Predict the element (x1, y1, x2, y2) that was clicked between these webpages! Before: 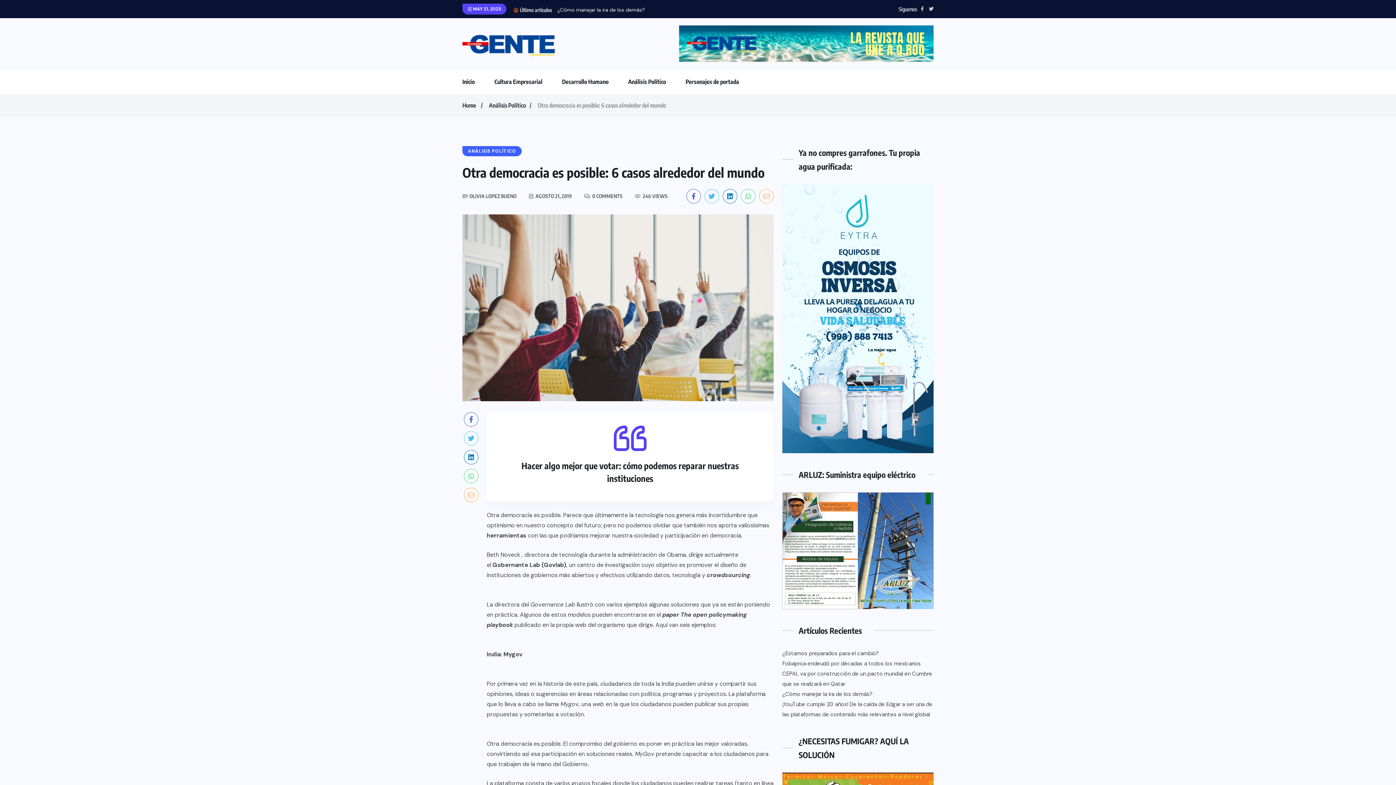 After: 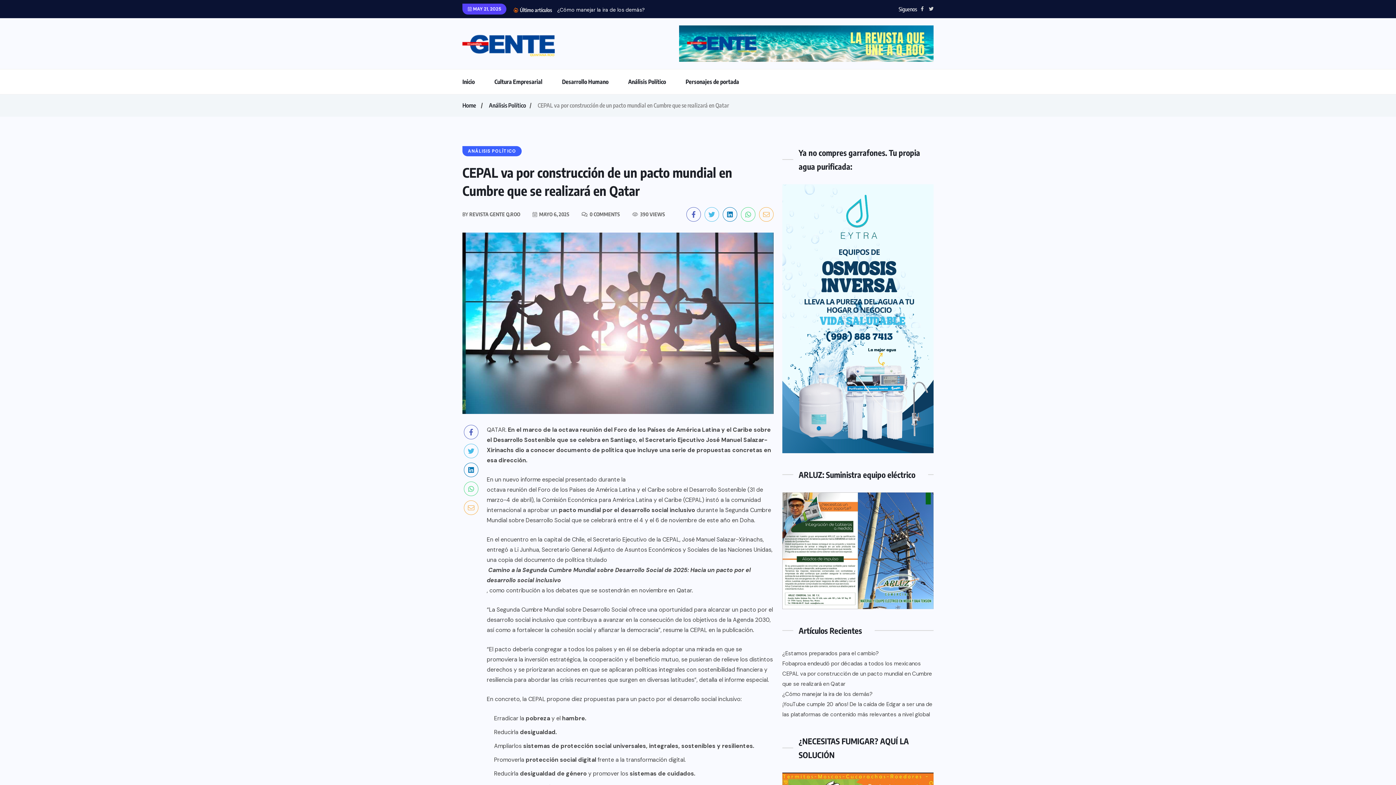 Action: bbox: (782, 669, 933, 689) label: CEPAL va por construcción de un pacto mundial en Cumbre que se realizará en Qatar